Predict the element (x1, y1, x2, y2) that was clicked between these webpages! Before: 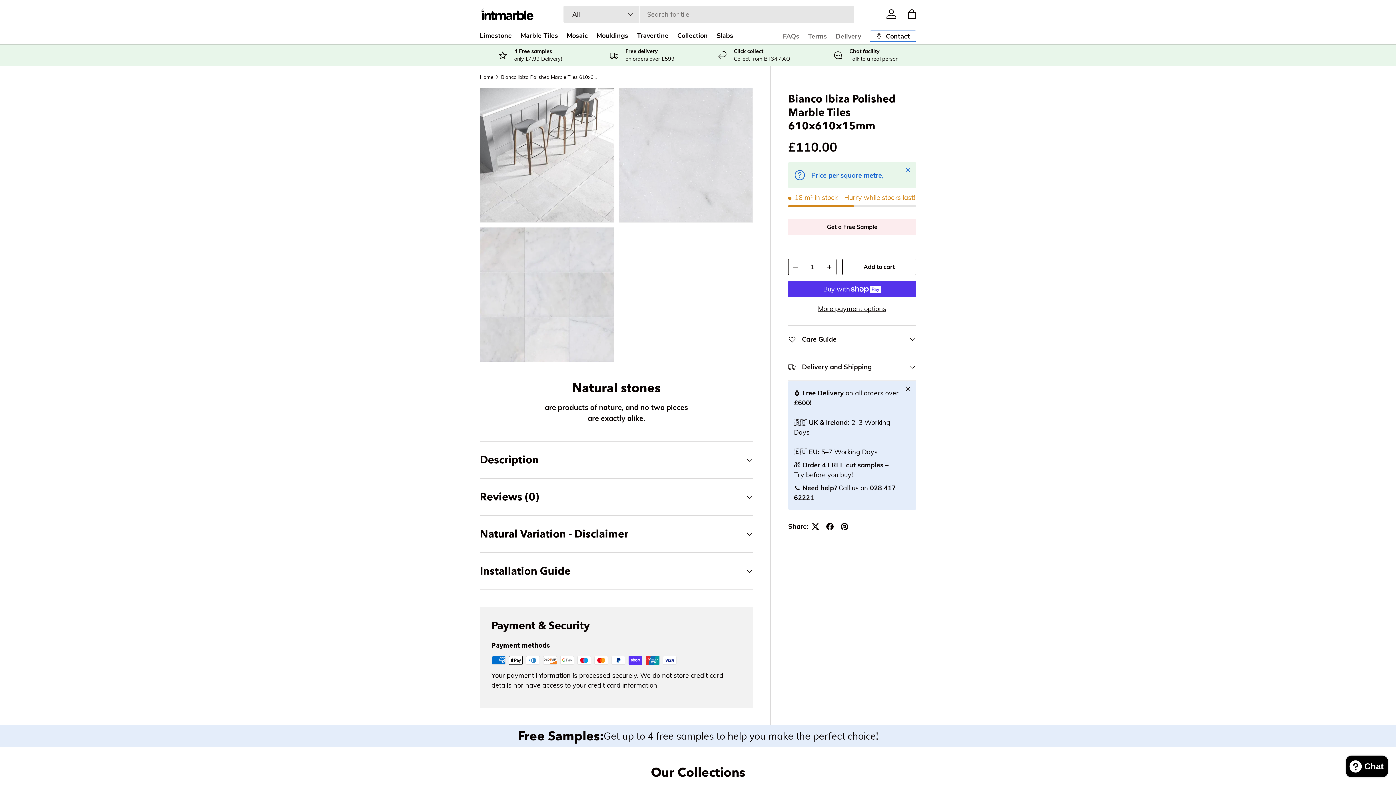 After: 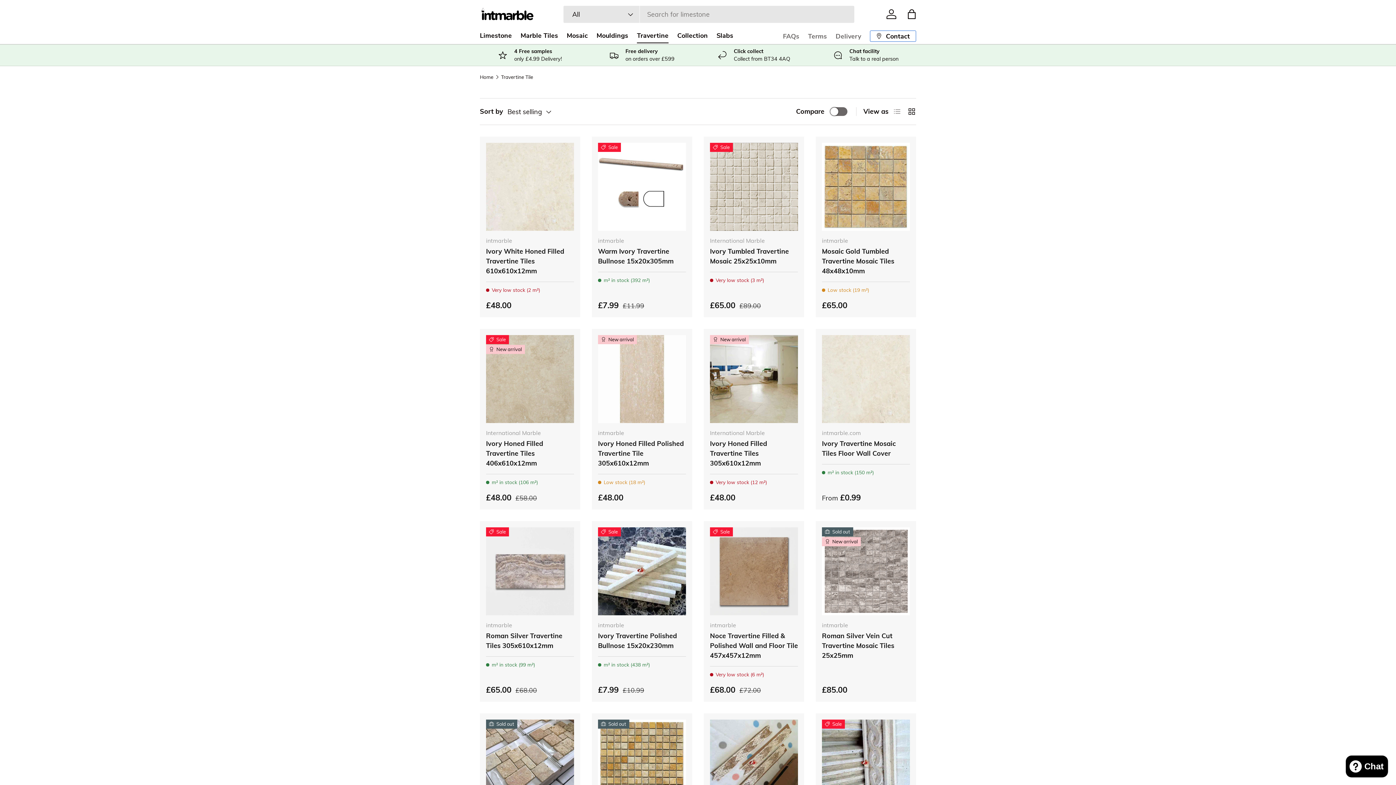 Action: bbox: (637, 28, 668, 43) label: Travertine